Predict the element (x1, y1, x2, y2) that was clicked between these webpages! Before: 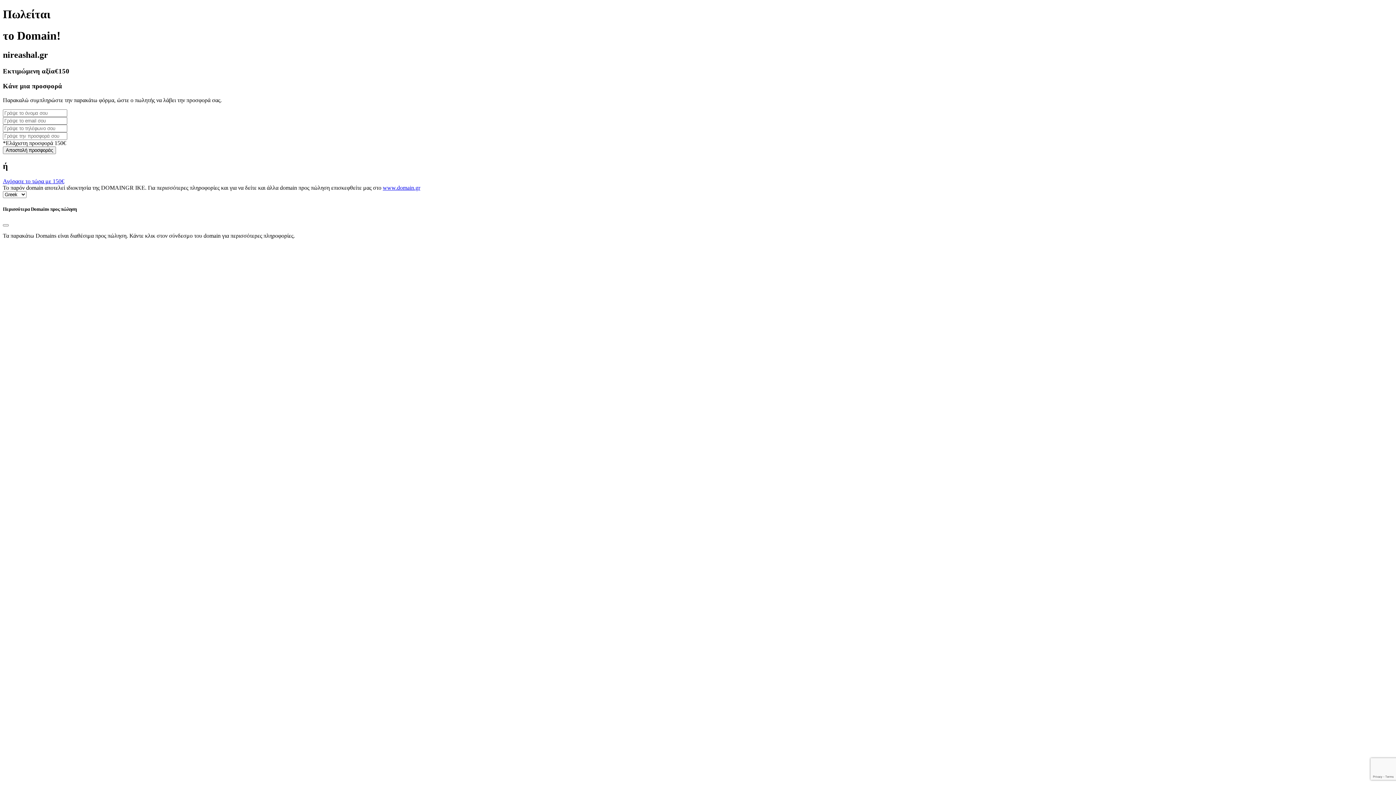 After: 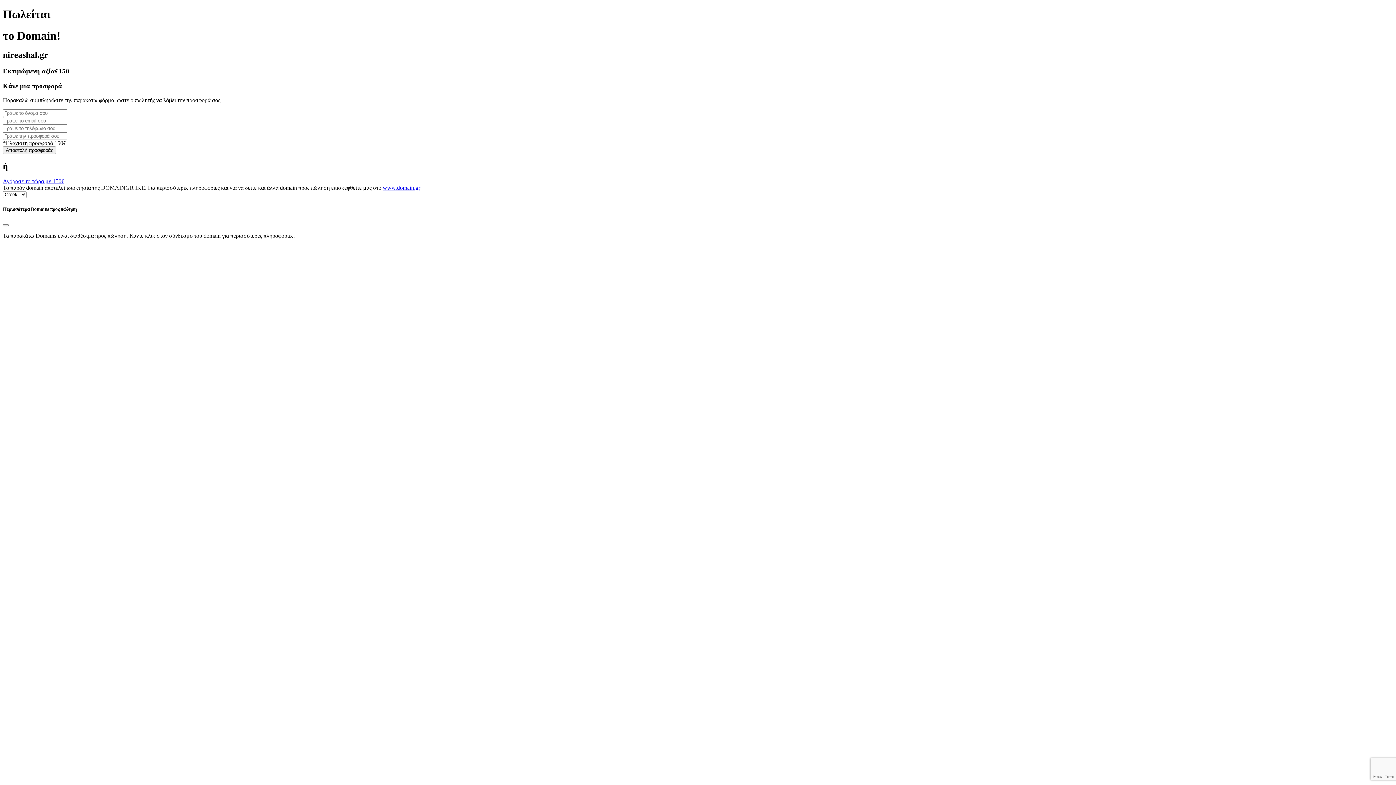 Action: bbox: (382, 184, 420, 191) label: www.domain.gr